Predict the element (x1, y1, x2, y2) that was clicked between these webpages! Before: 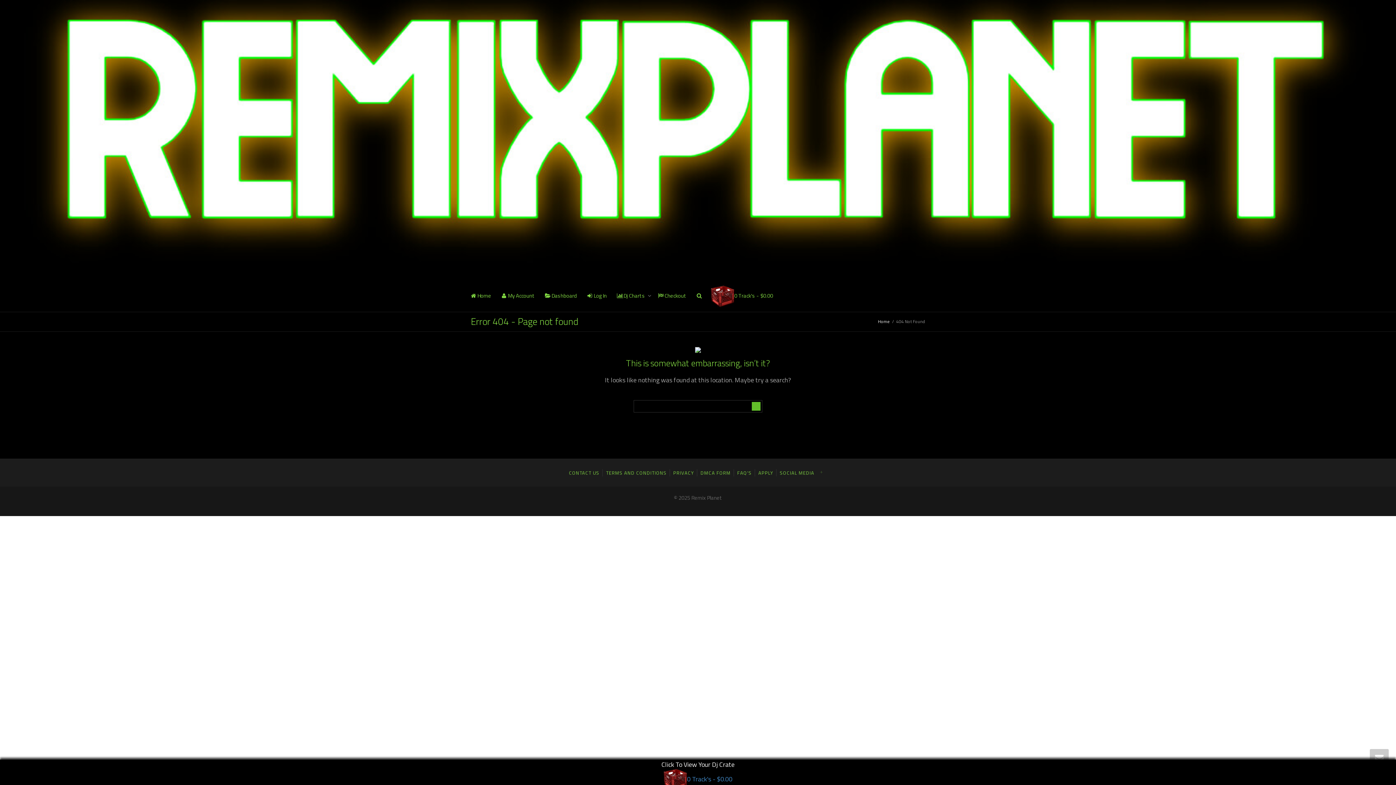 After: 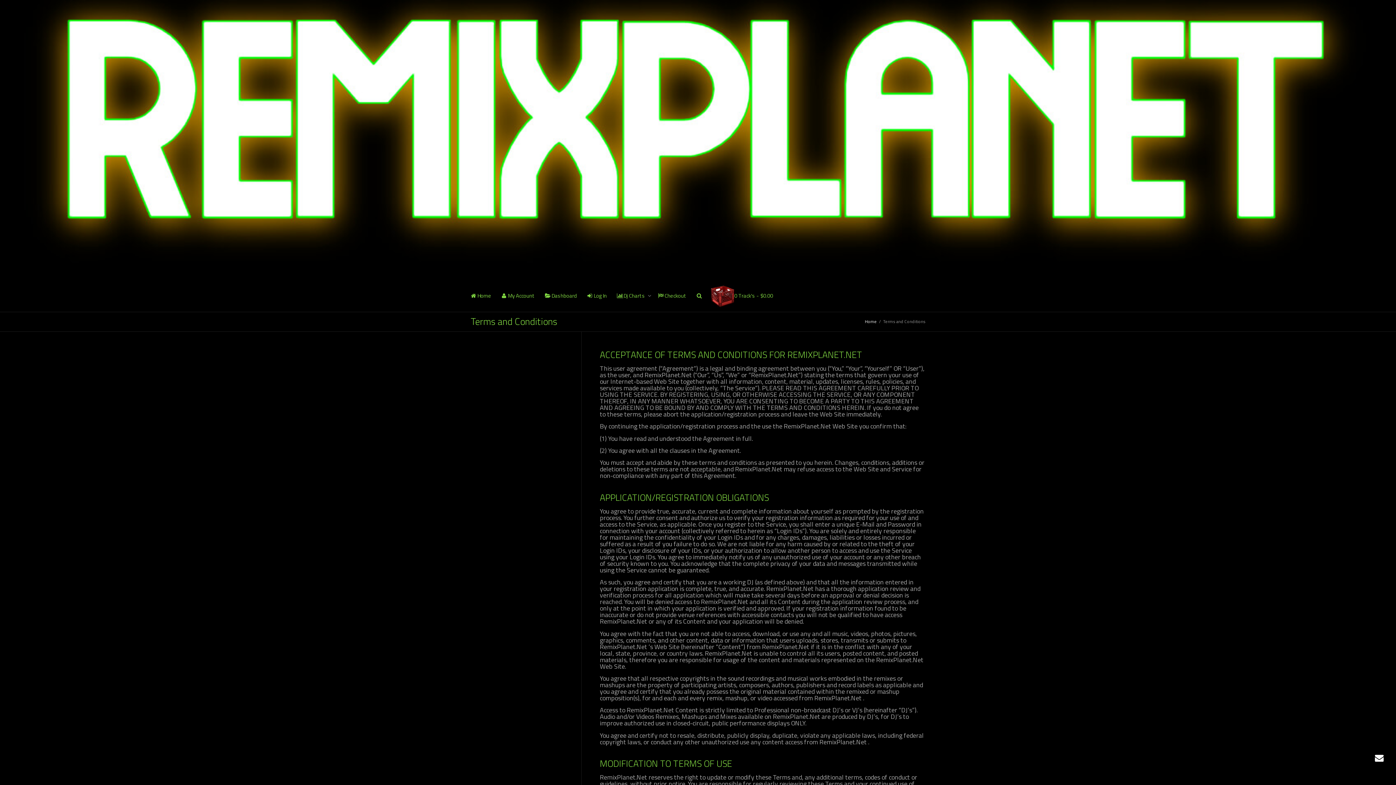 Action: label: TERMS AND CONDITIONS bbox: (606, 466, 672, 479)